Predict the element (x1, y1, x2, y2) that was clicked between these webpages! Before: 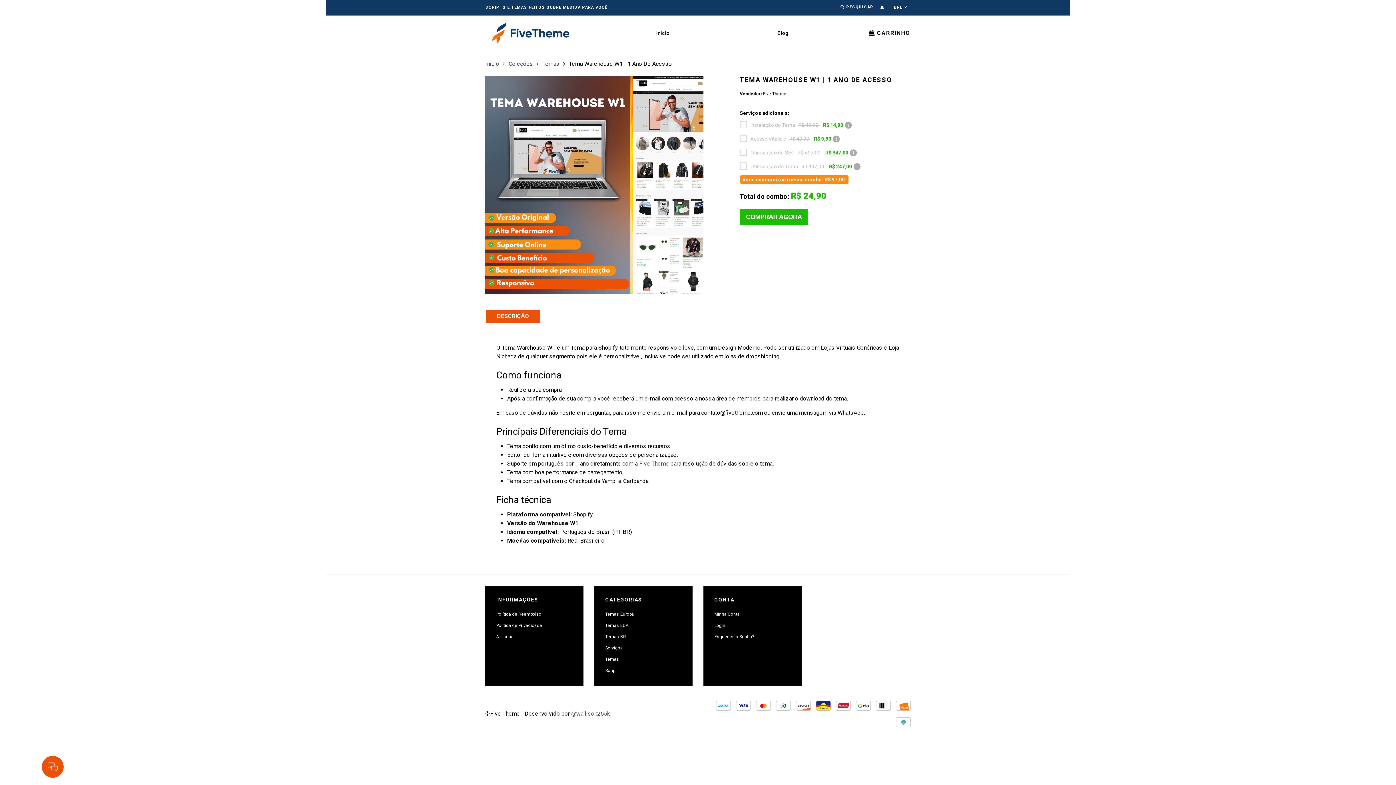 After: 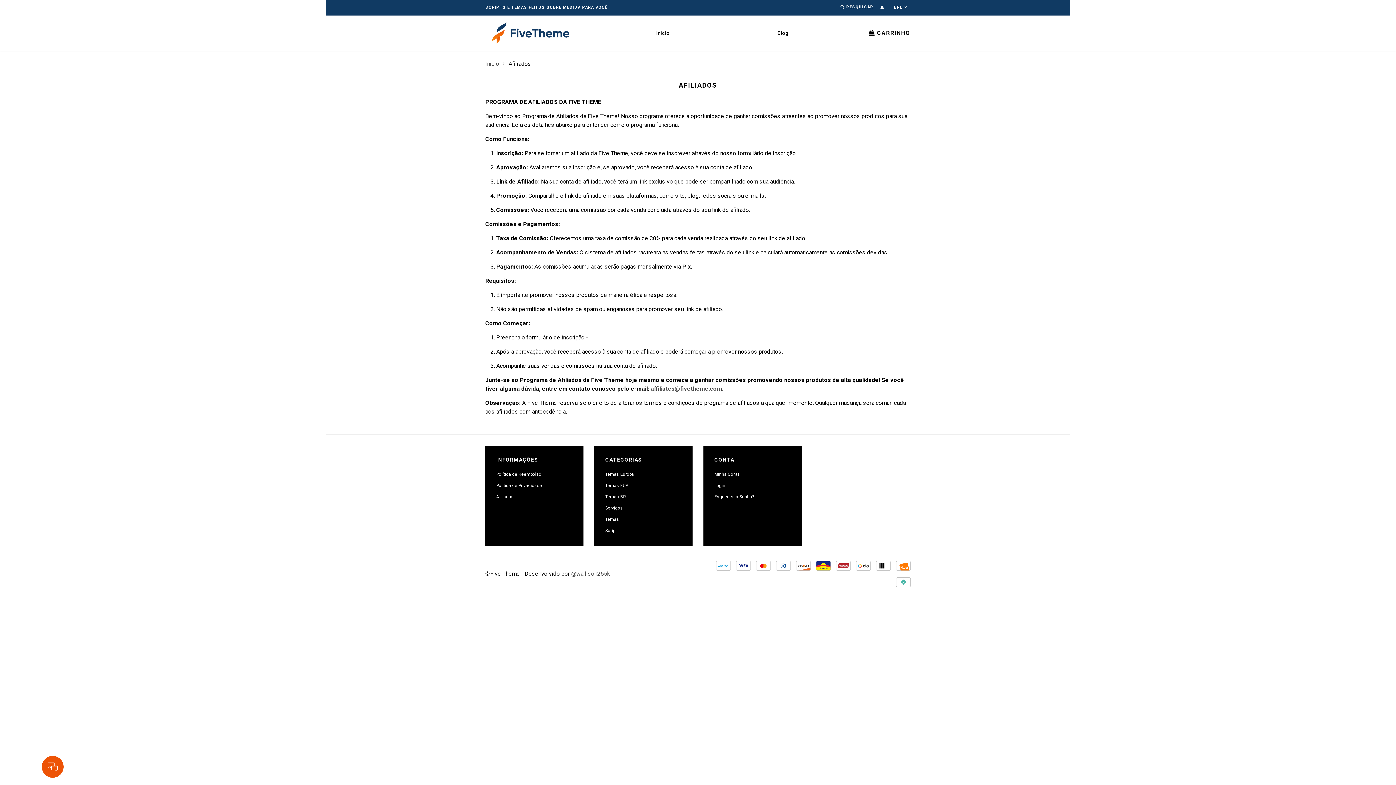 Action: bbox: (496, 634, 513, 639) label: Afiliados